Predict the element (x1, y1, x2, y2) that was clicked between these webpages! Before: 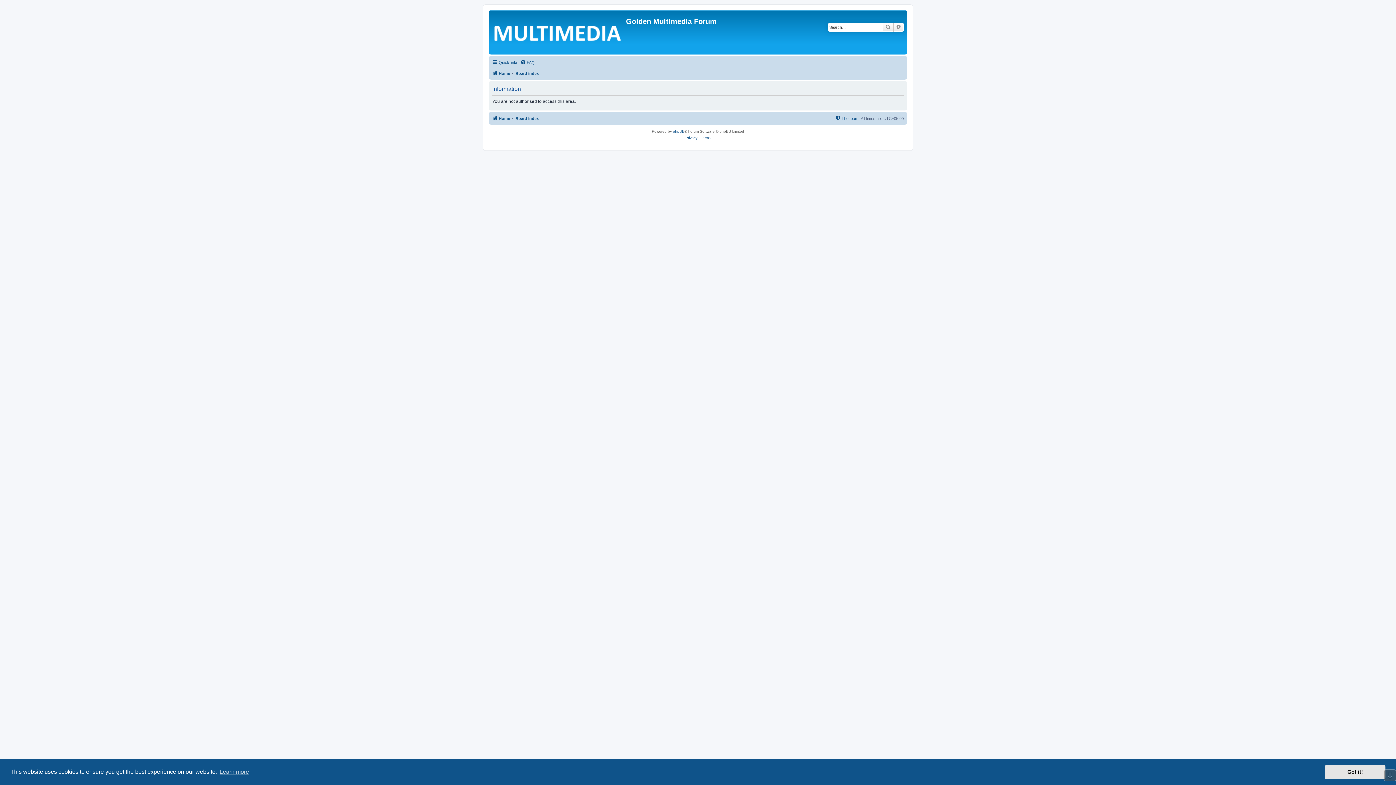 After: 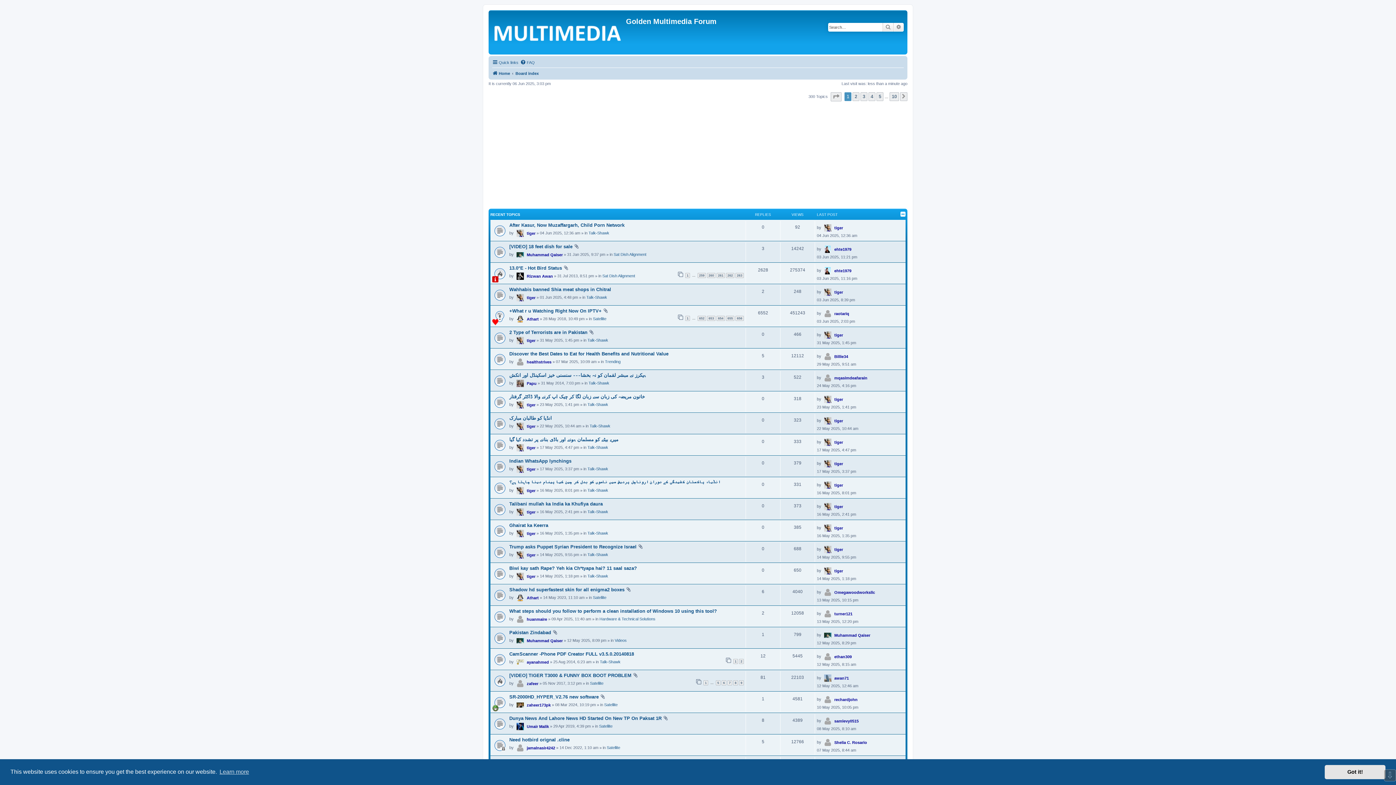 Action: bbox: (490, 12, 626, 52)